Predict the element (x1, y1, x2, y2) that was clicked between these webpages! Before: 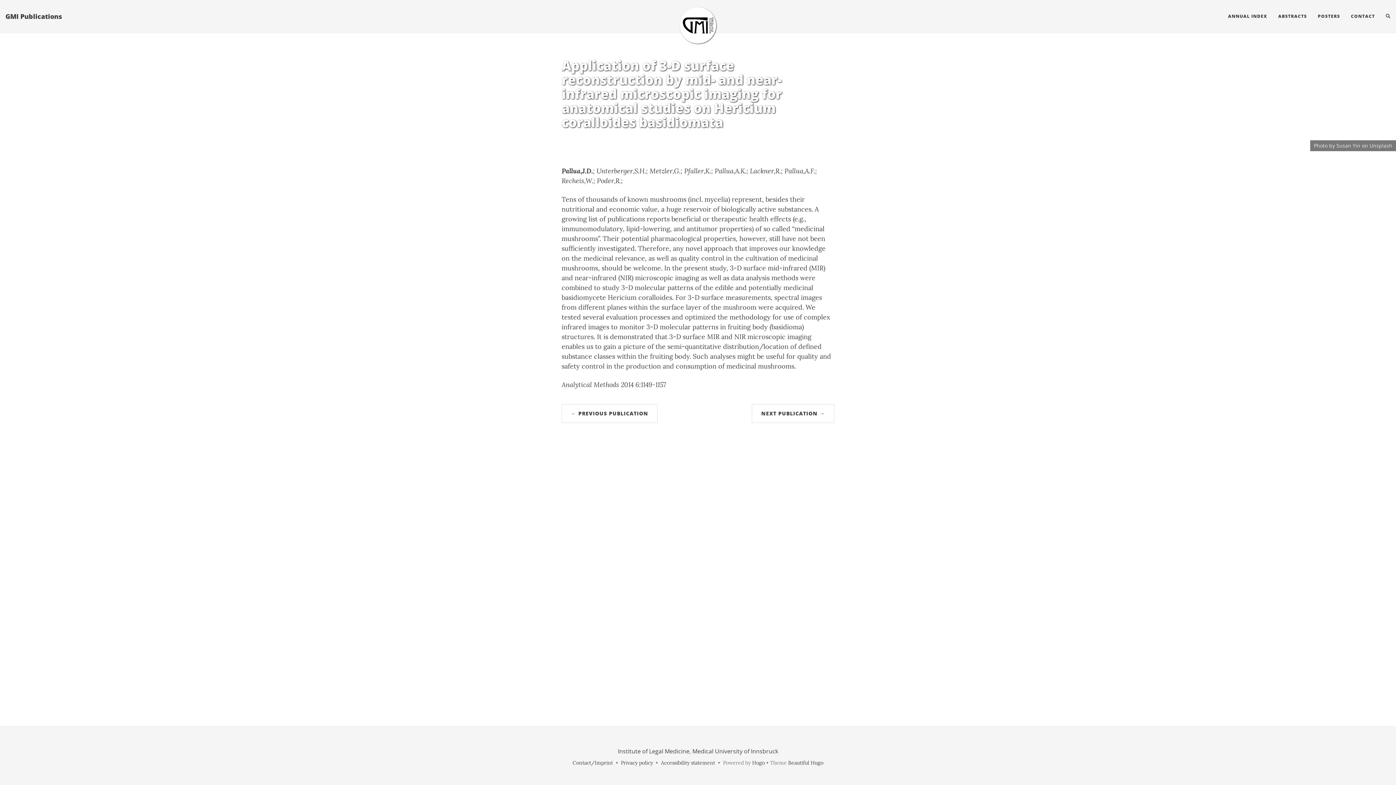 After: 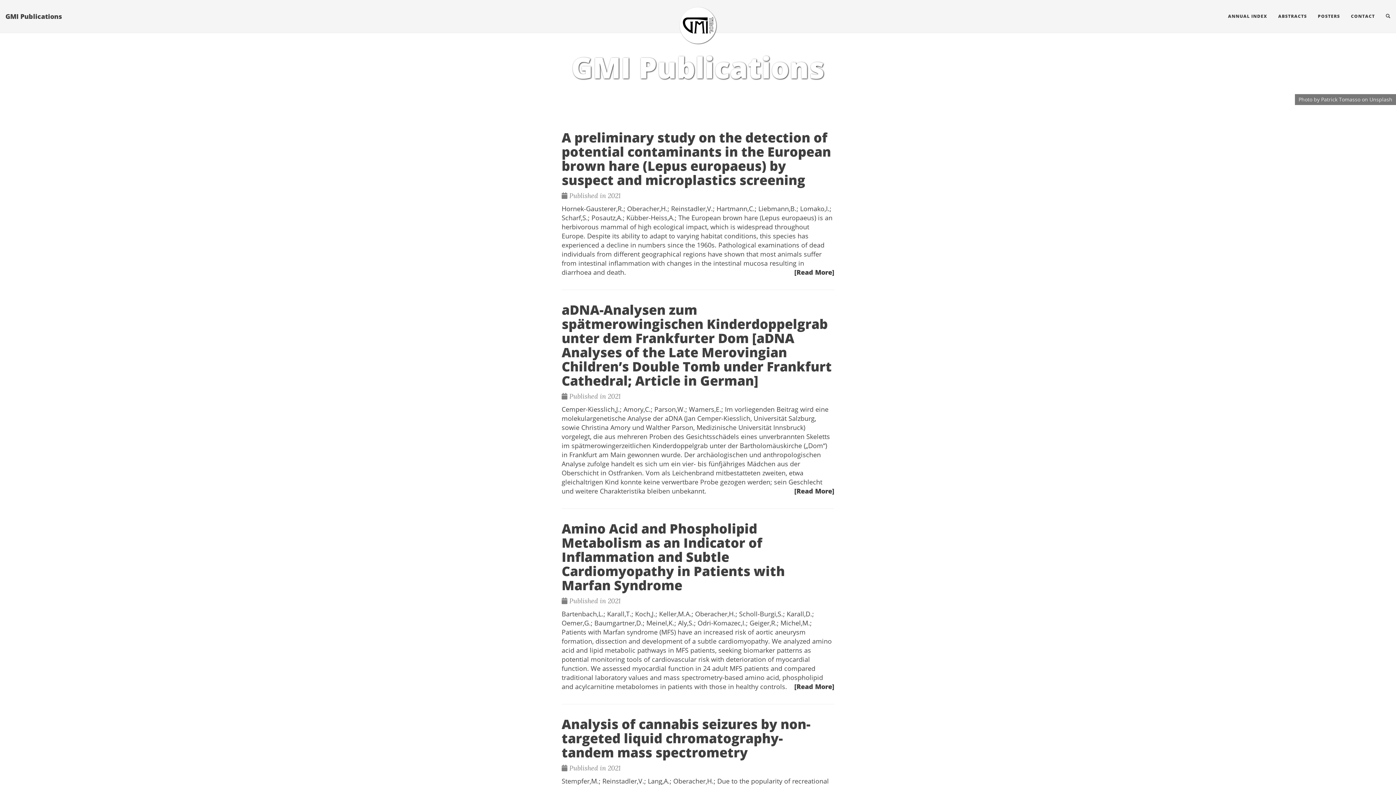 Action: label: GMI Publications bbox: (0, 7, 67, 25)